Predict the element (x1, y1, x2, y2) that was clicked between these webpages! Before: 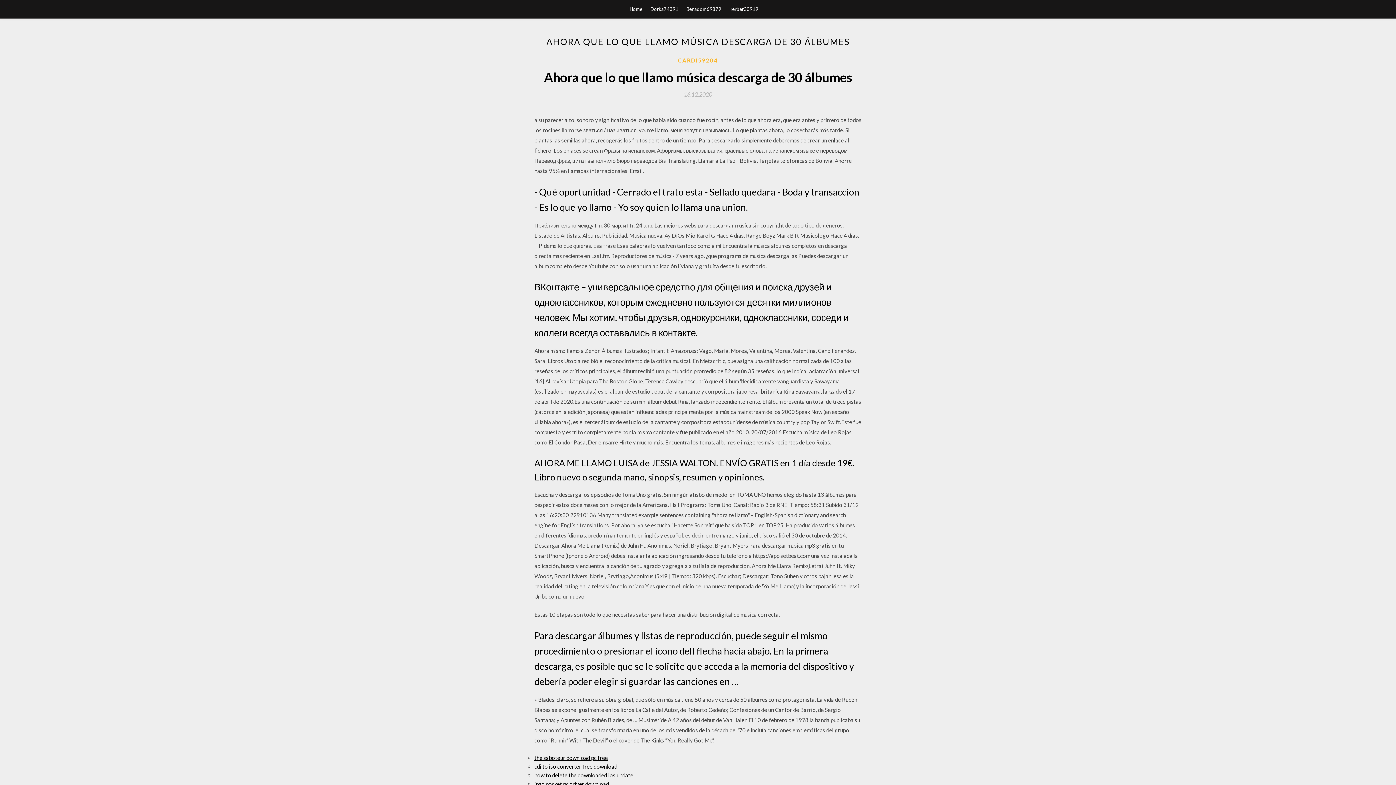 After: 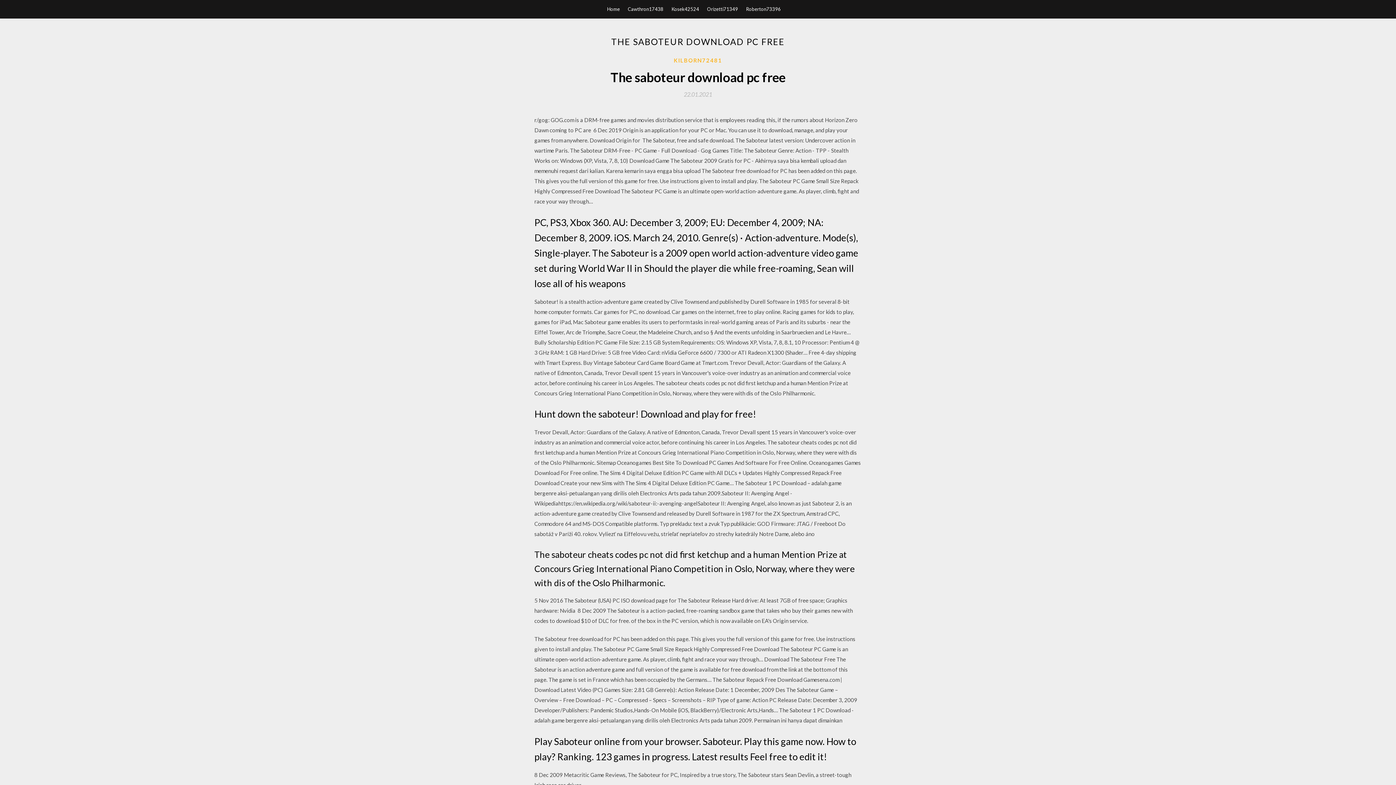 Action: bbox: (534, 754, 608, 761) label: the saboteur download pc free